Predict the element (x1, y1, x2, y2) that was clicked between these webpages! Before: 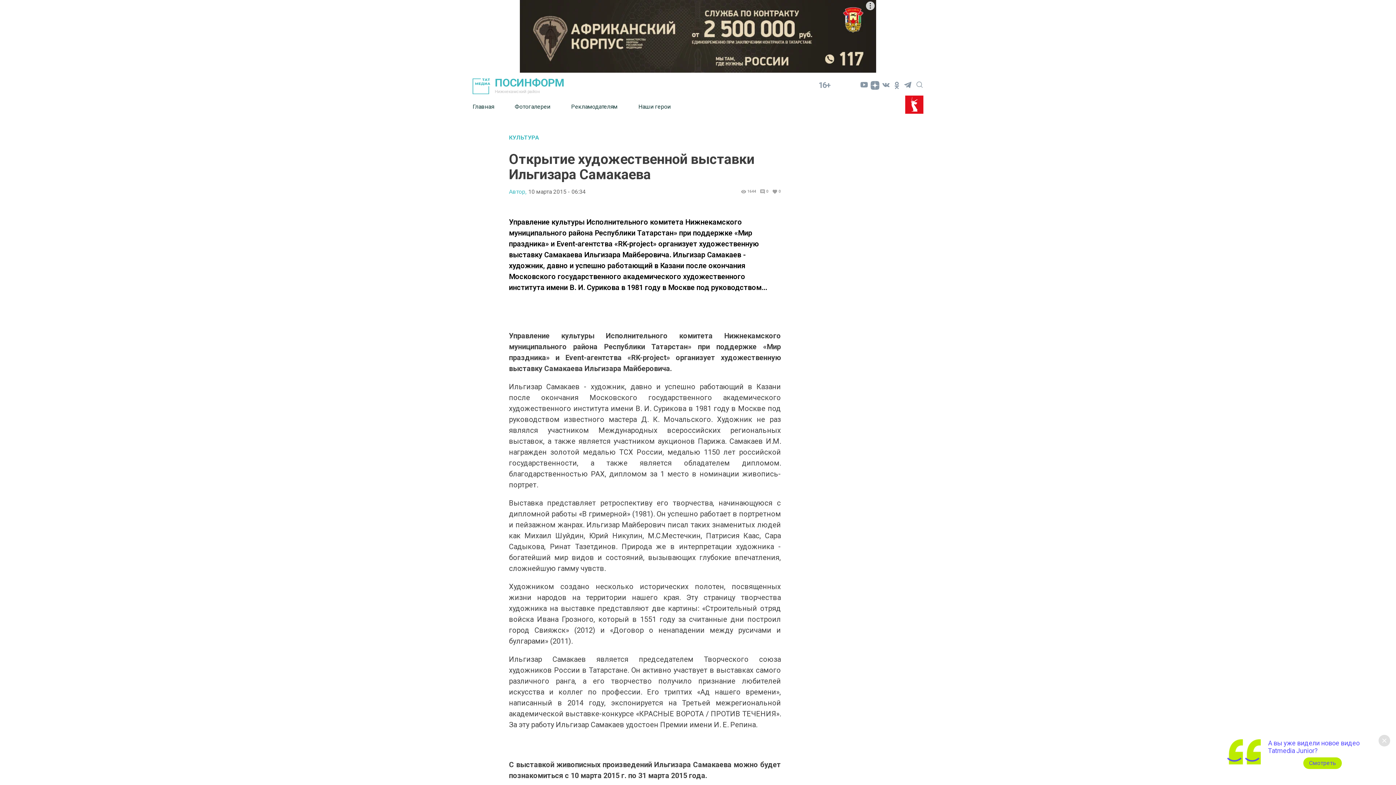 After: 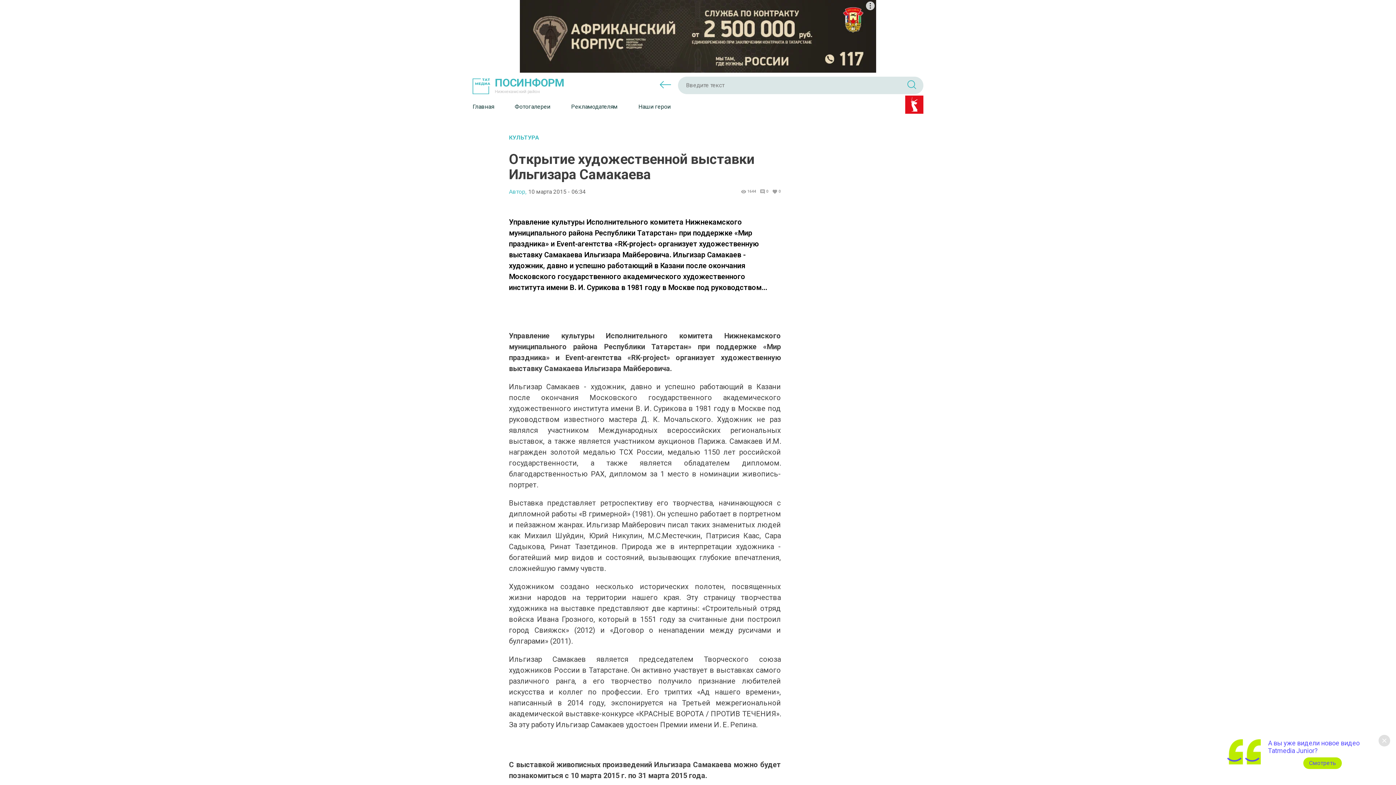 Action: bbox: (916, 79, 923, 87)